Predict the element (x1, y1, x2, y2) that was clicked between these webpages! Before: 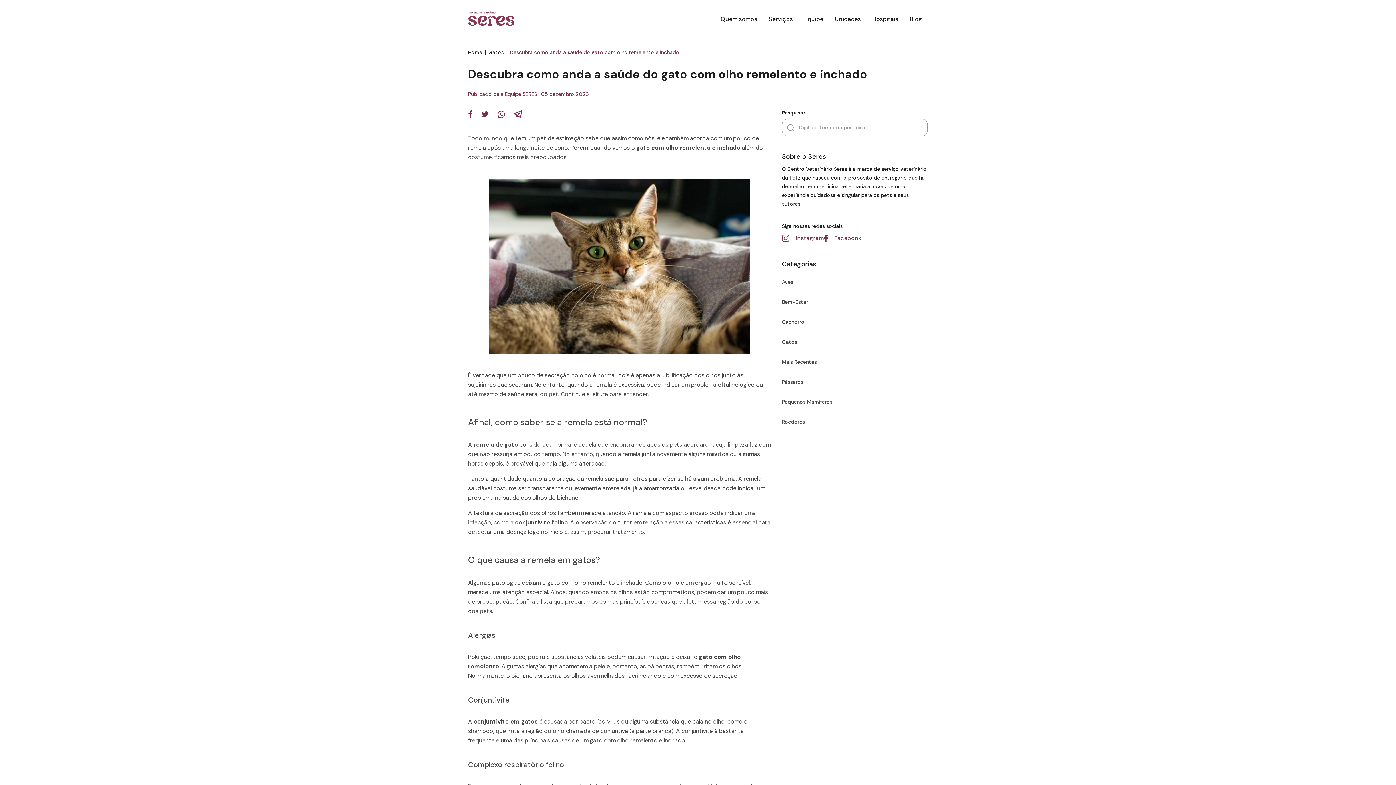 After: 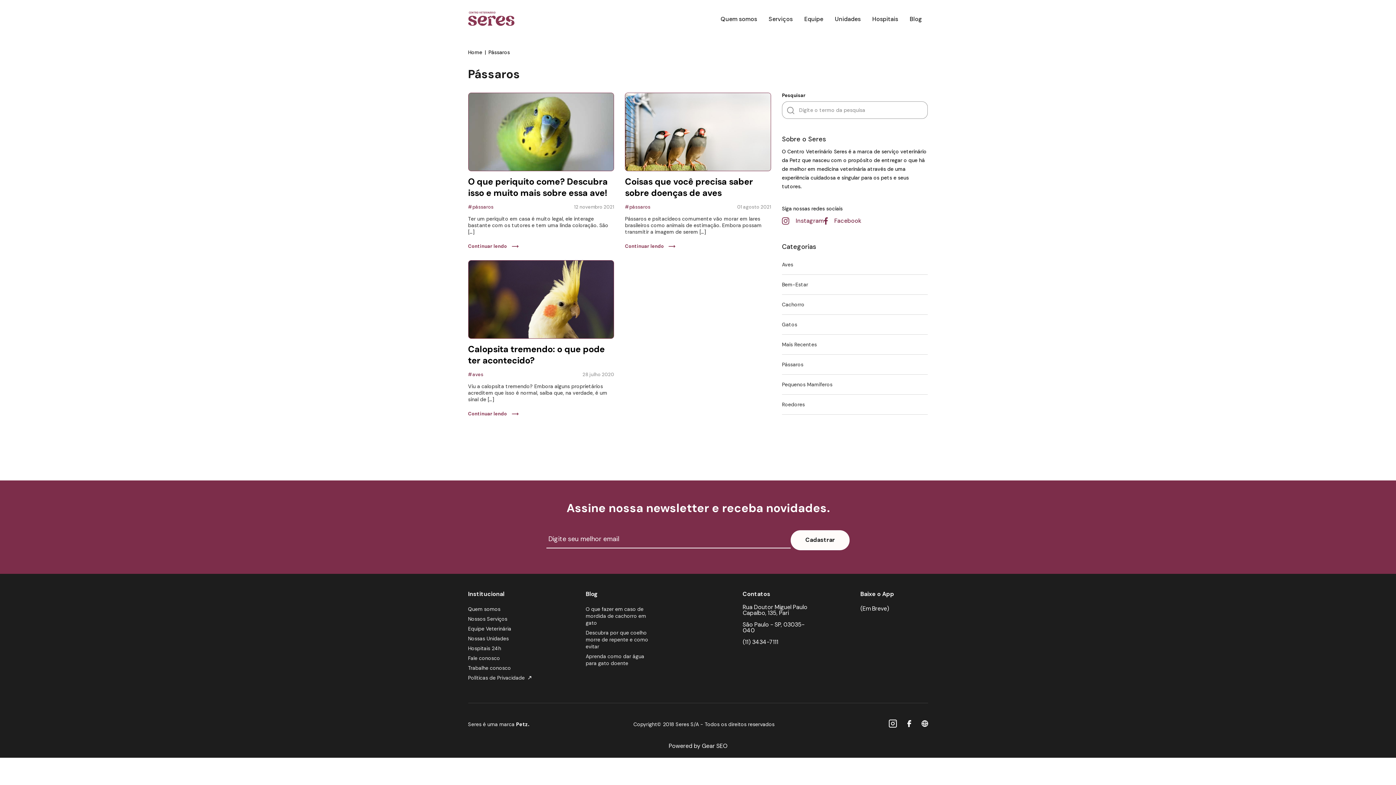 Action: bbox: (782, 372, 928, 392) label: Pássaros